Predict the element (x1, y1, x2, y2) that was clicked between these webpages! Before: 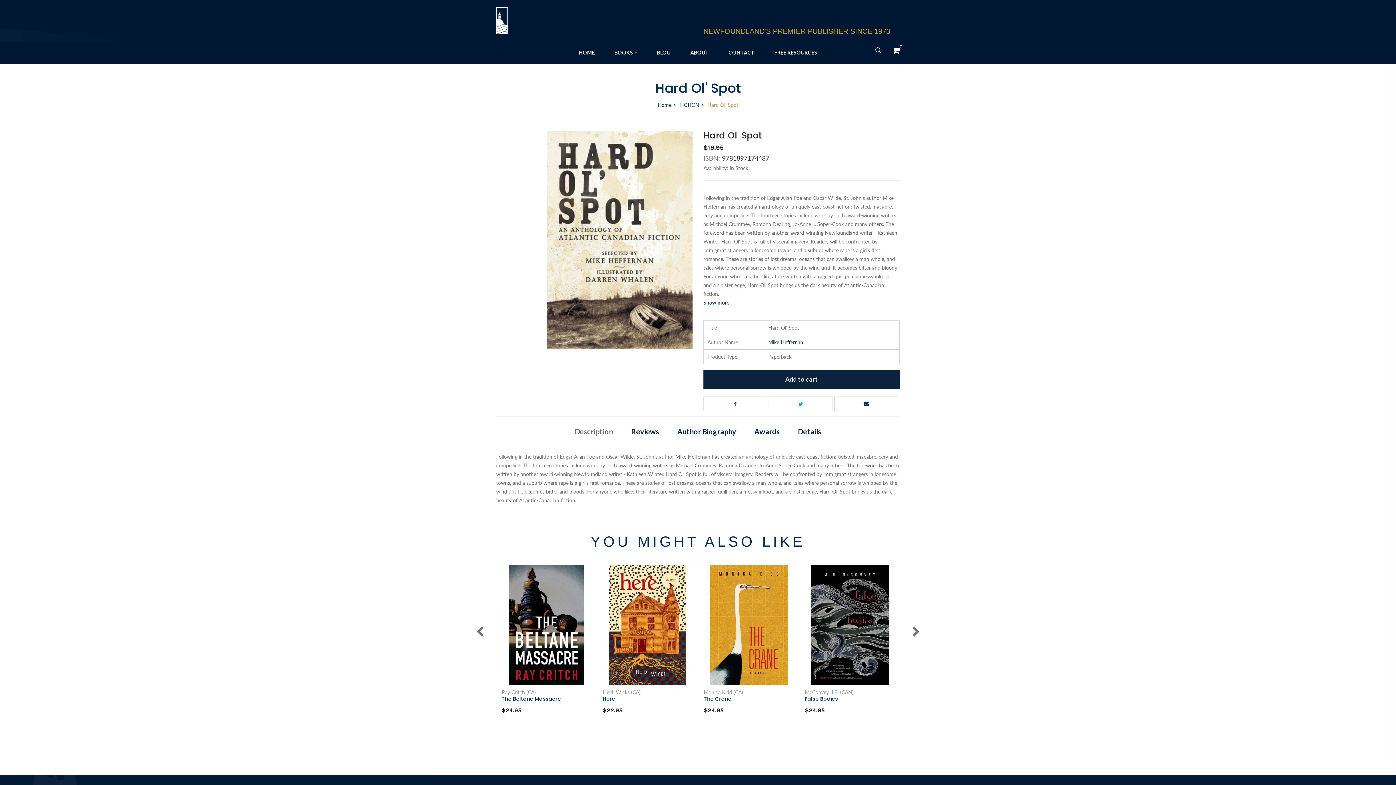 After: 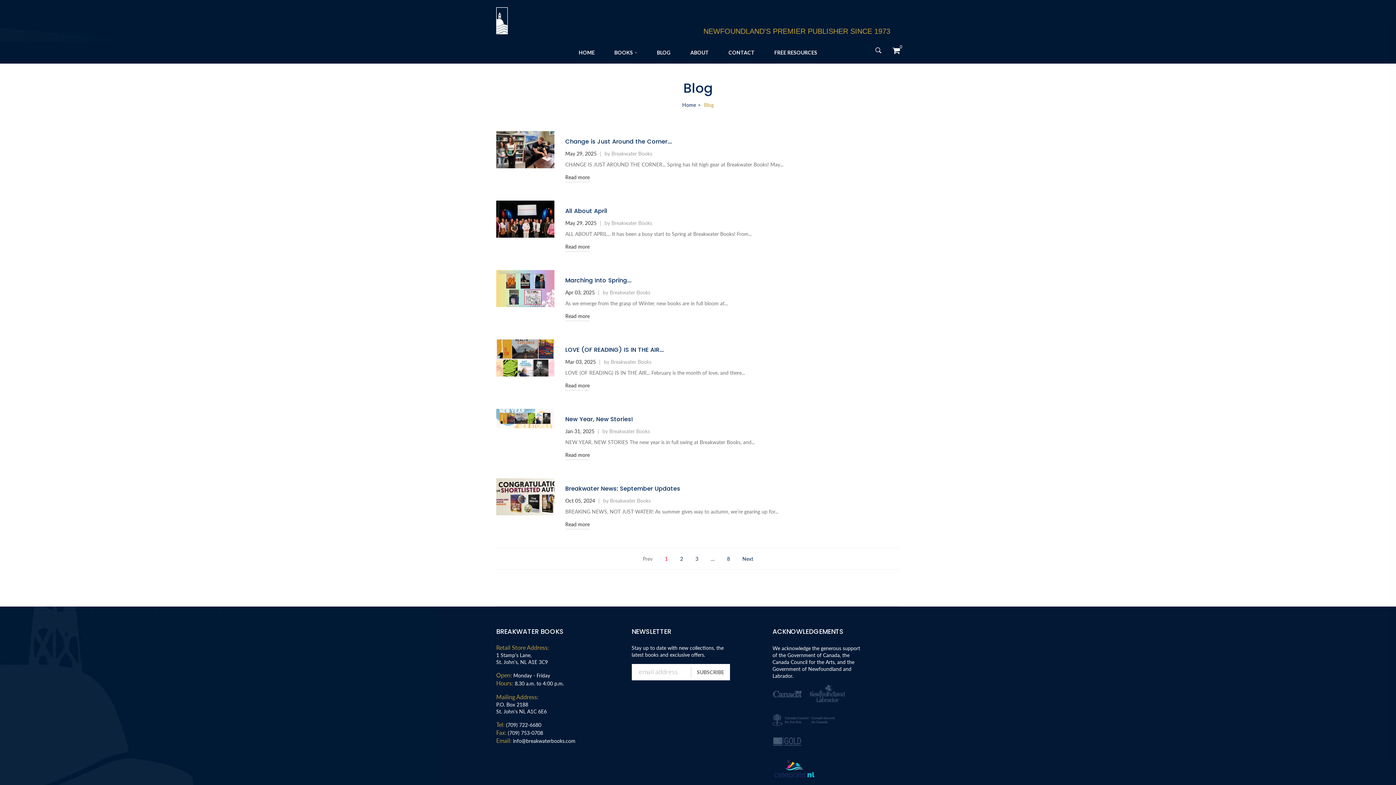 Action: label: BLOG bbox: (648, 41, 680, 63)